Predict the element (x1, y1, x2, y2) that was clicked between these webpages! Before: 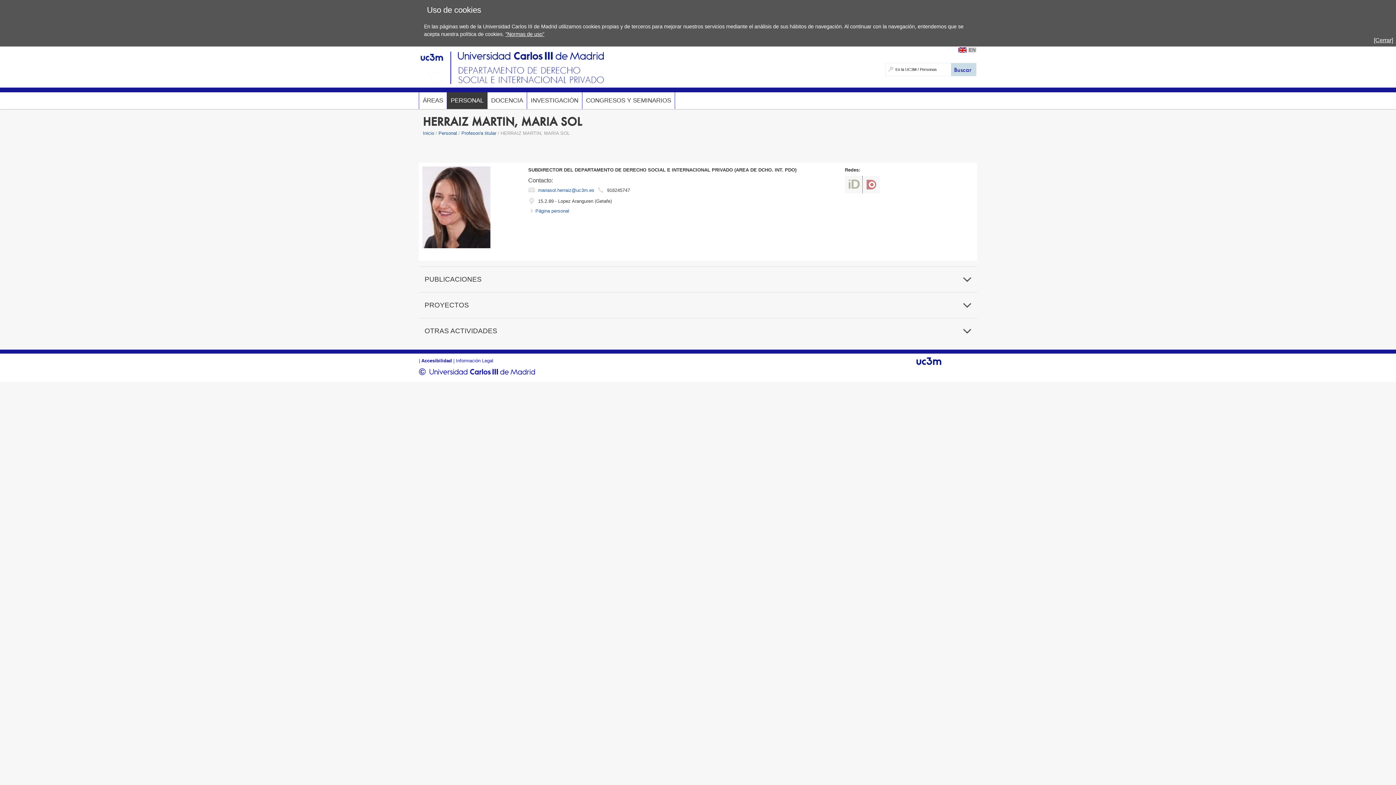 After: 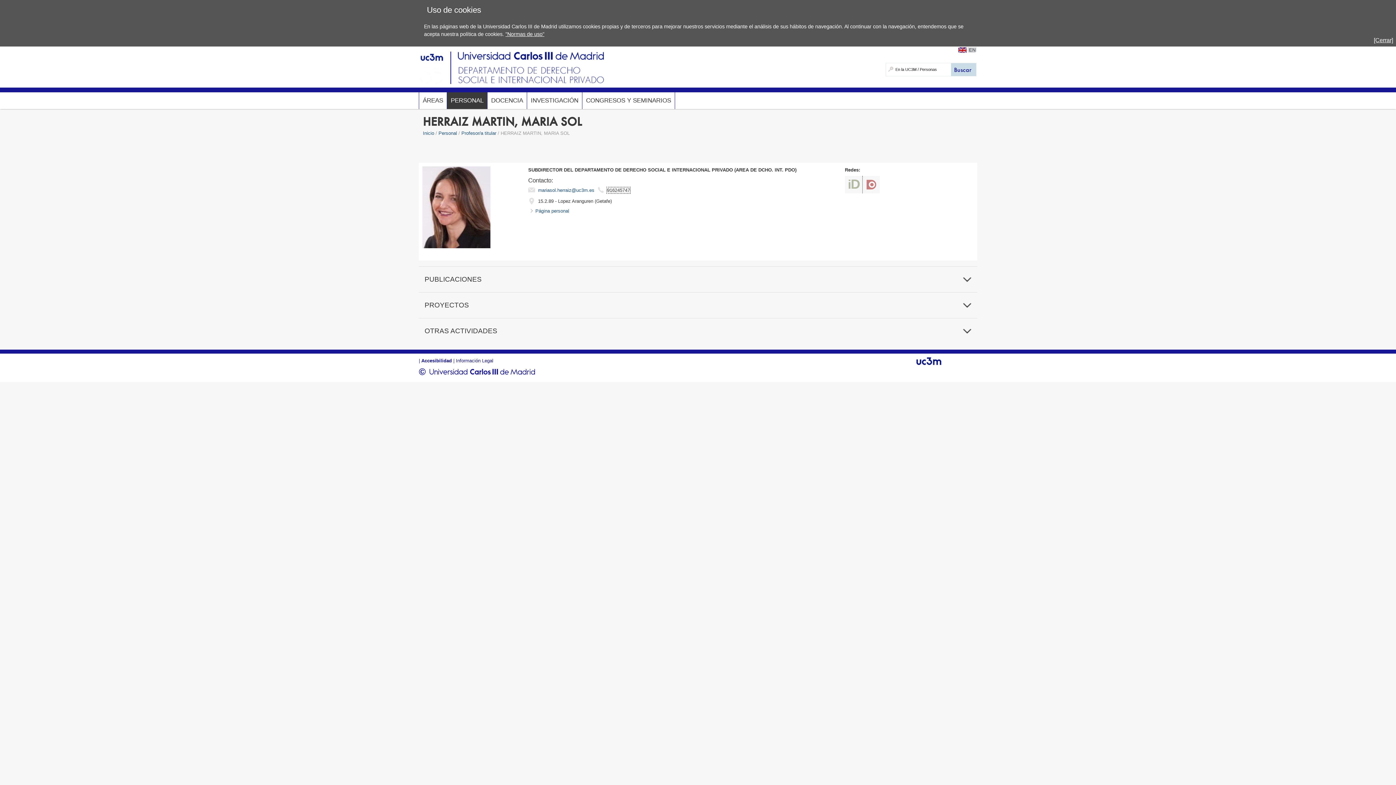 Action: label: 916245747 bbox: (607, 187, 630, 193)